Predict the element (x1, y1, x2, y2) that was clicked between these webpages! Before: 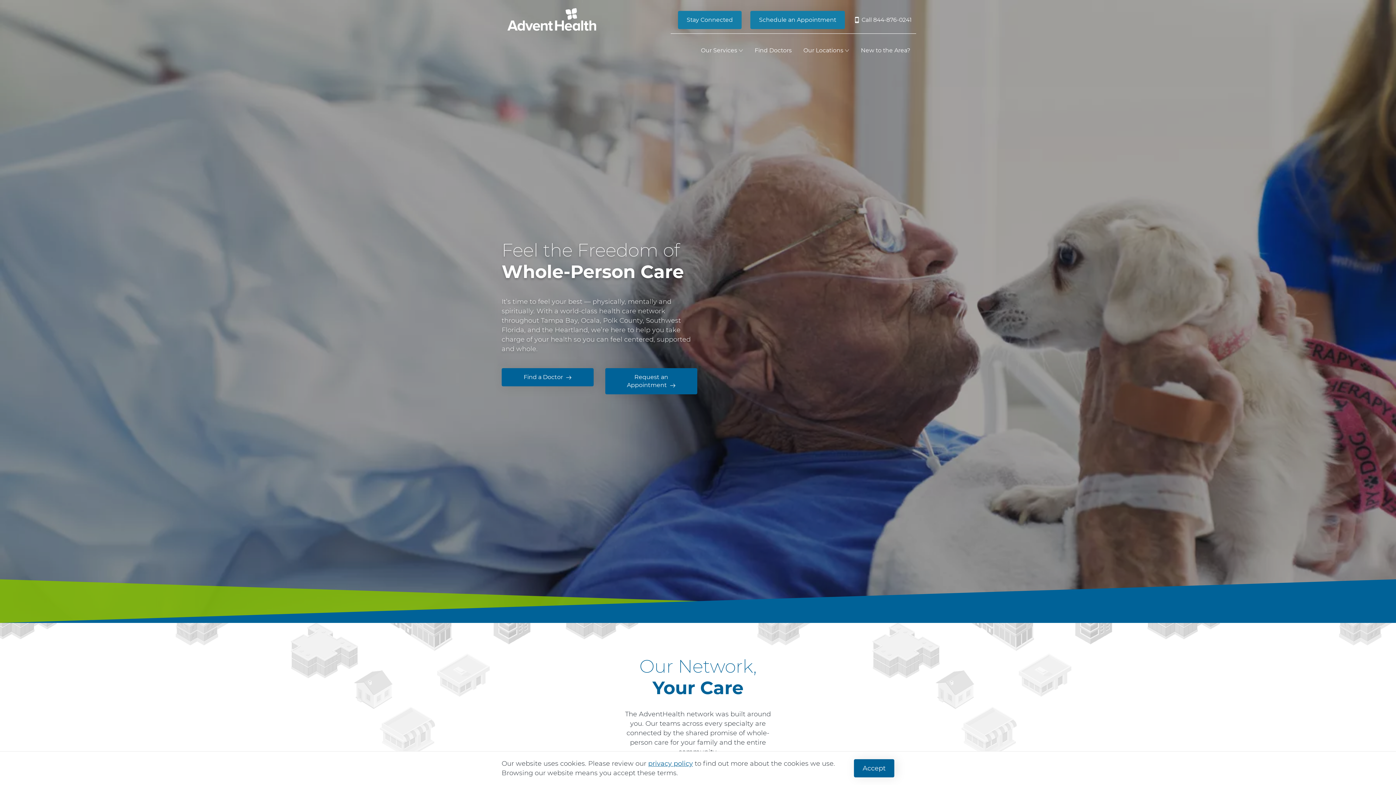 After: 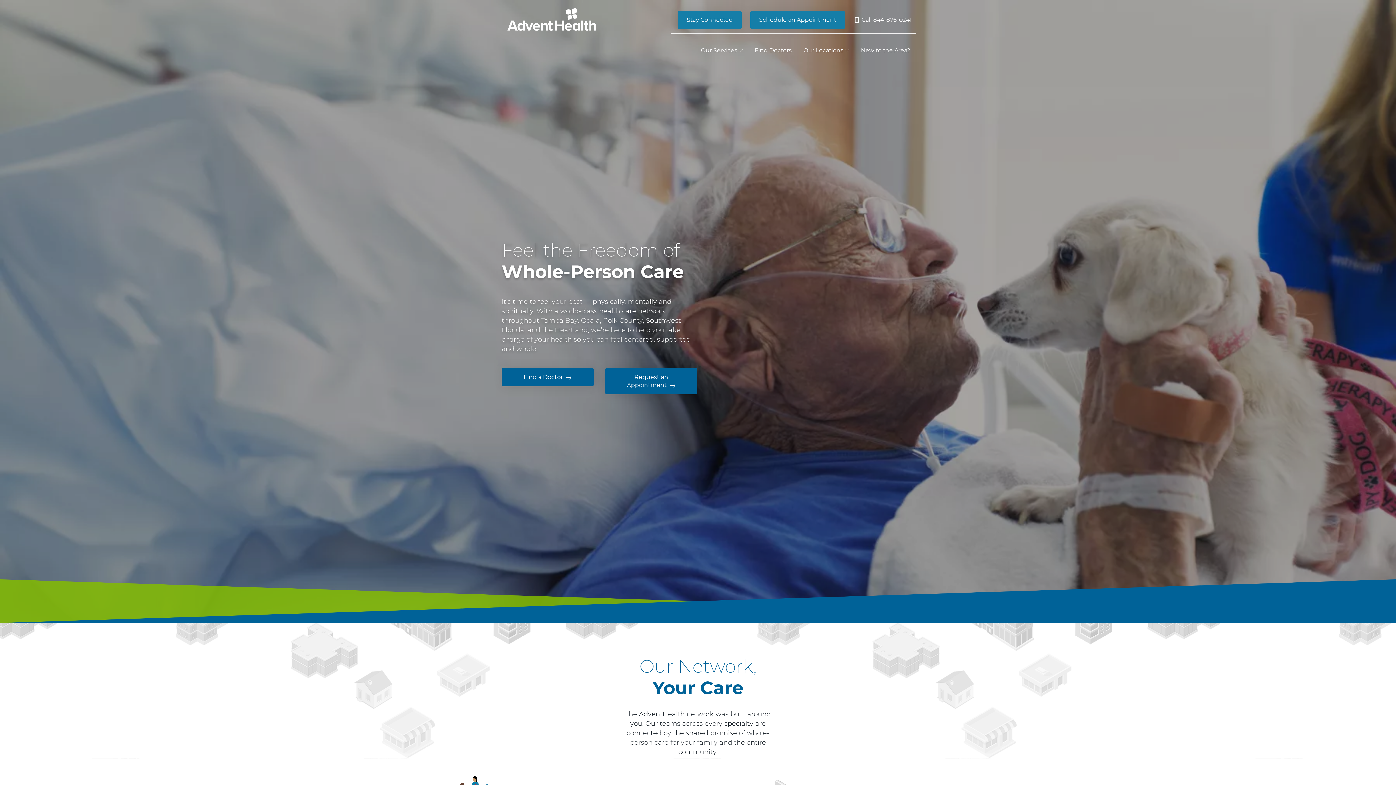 Action: bbox: (854, 759, 894, 777) label: Accept